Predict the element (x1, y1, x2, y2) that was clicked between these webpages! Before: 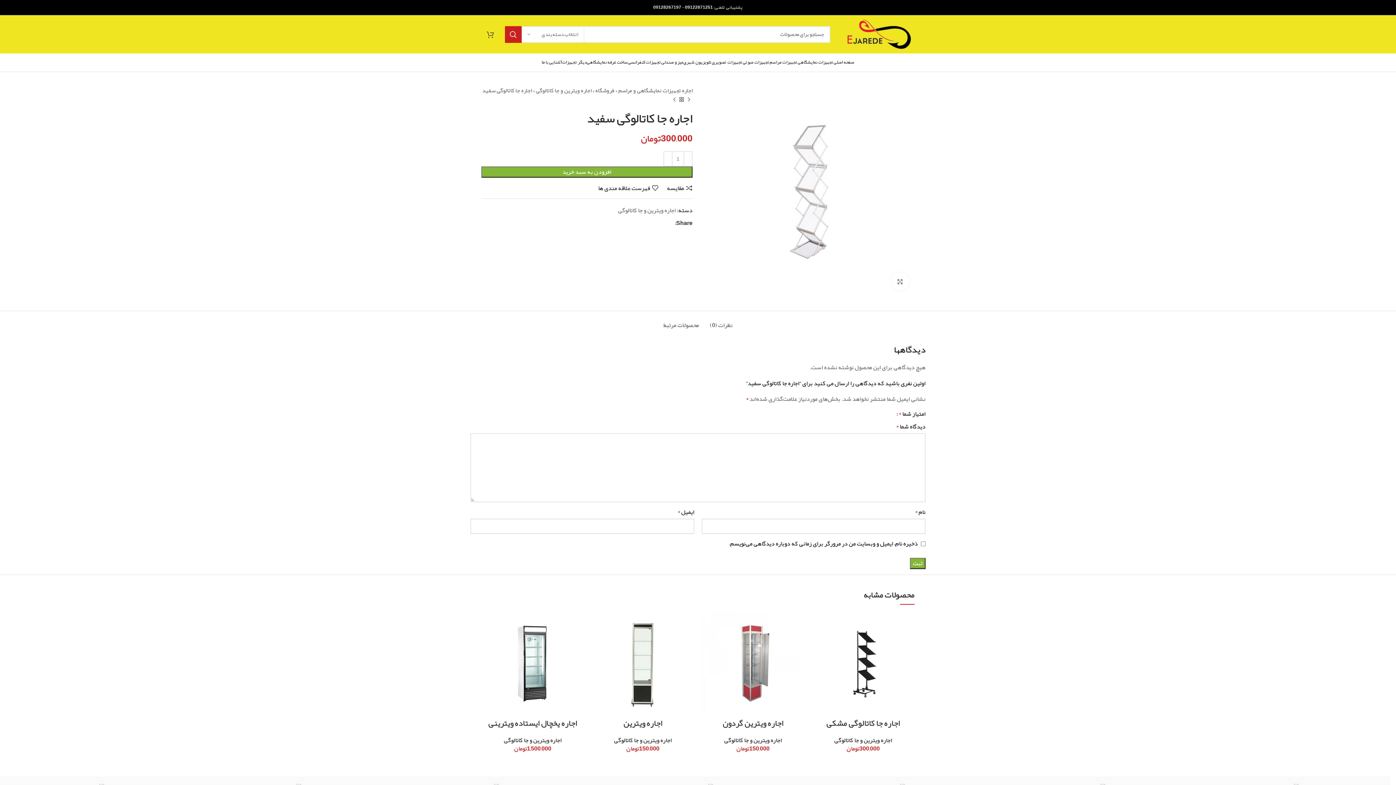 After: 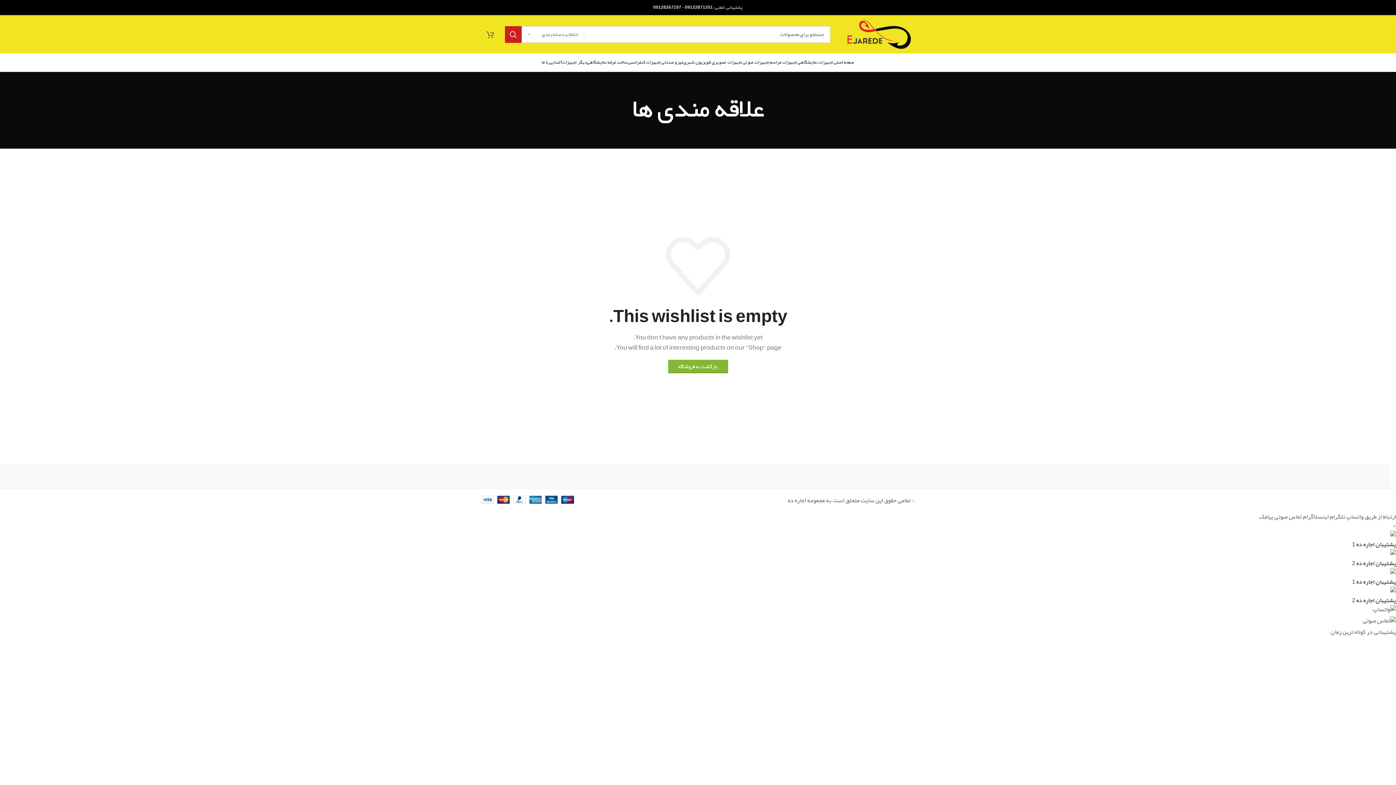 Action: label: فهرست علاقه مندی ها bbox: (477, 615, 496, 631)